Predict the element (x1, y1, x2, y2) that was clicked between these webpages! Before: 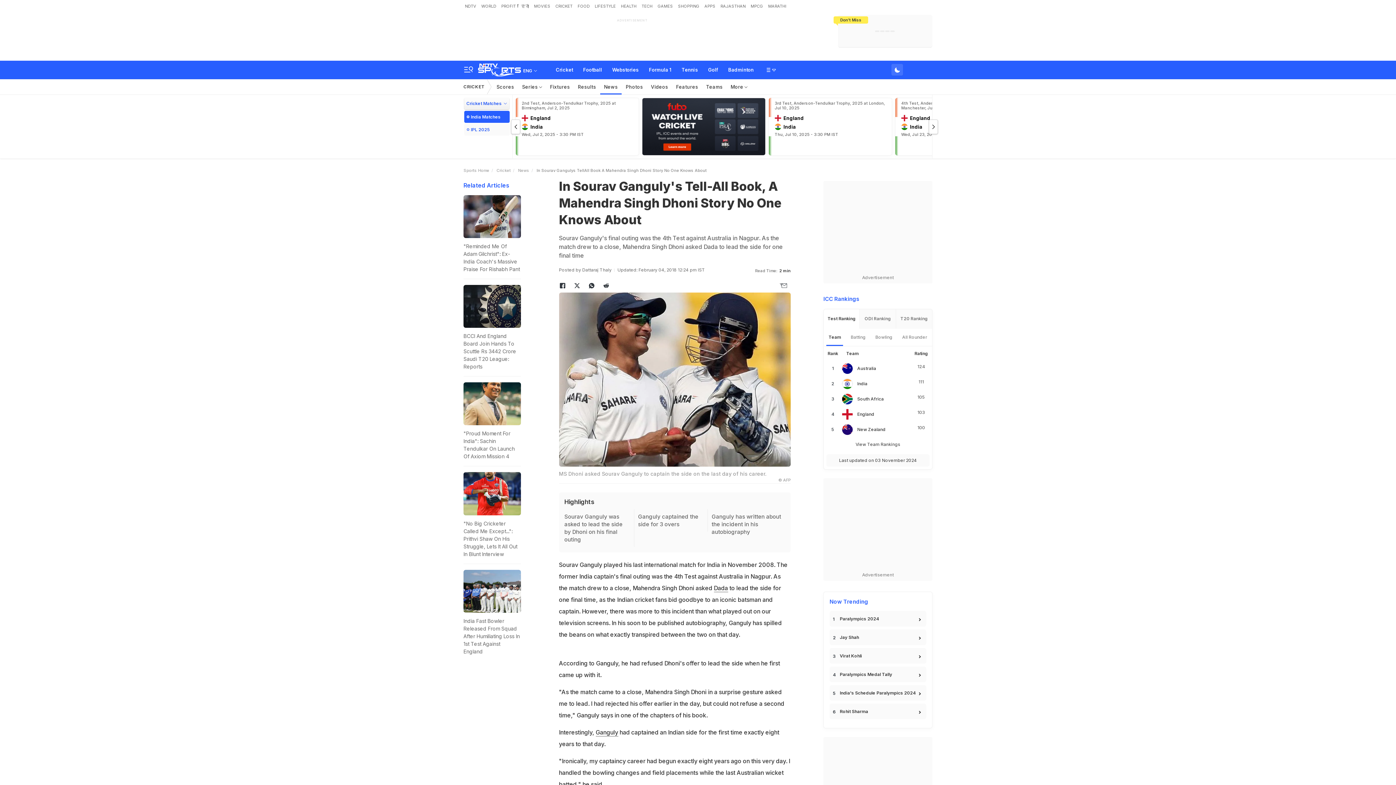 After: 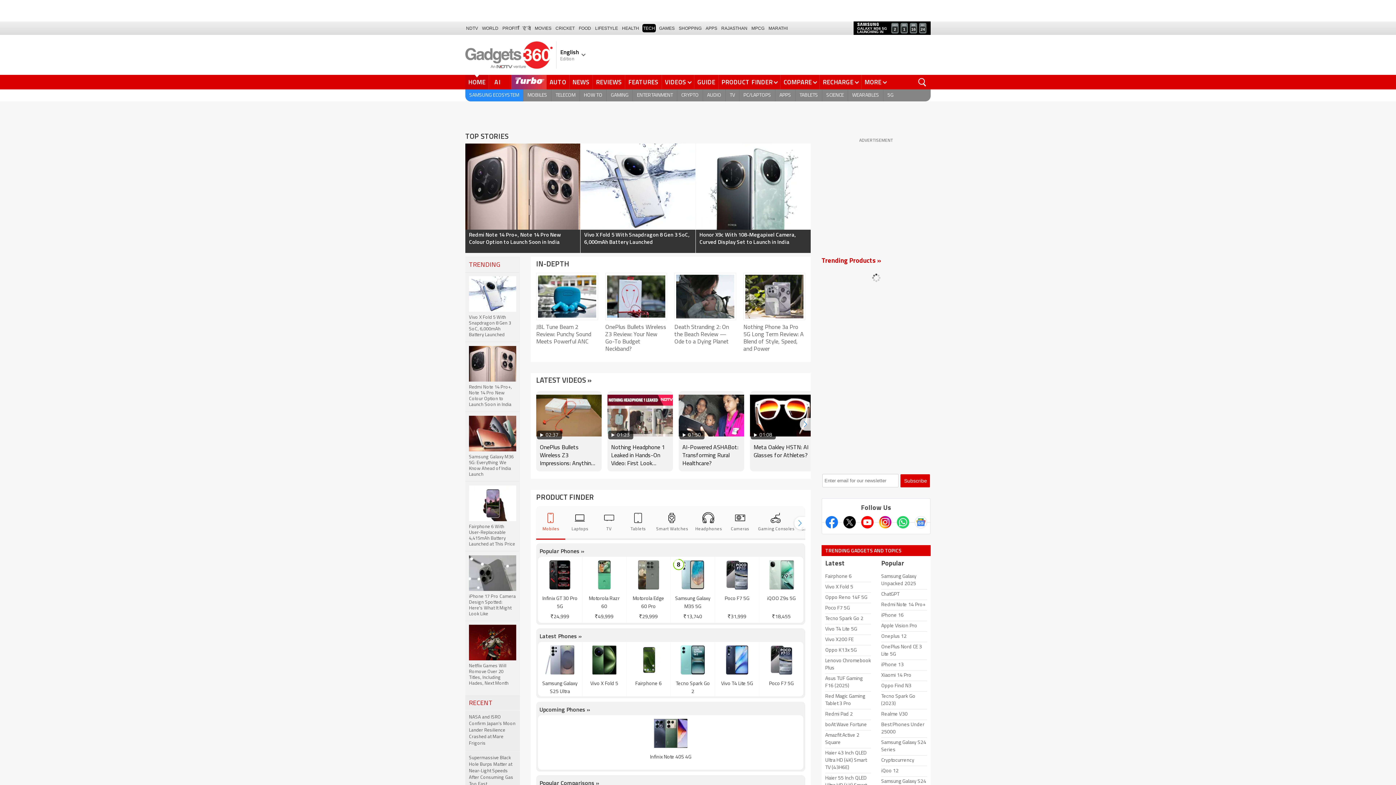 Action: bbox: (640, 0, 654, 12) label: TECH